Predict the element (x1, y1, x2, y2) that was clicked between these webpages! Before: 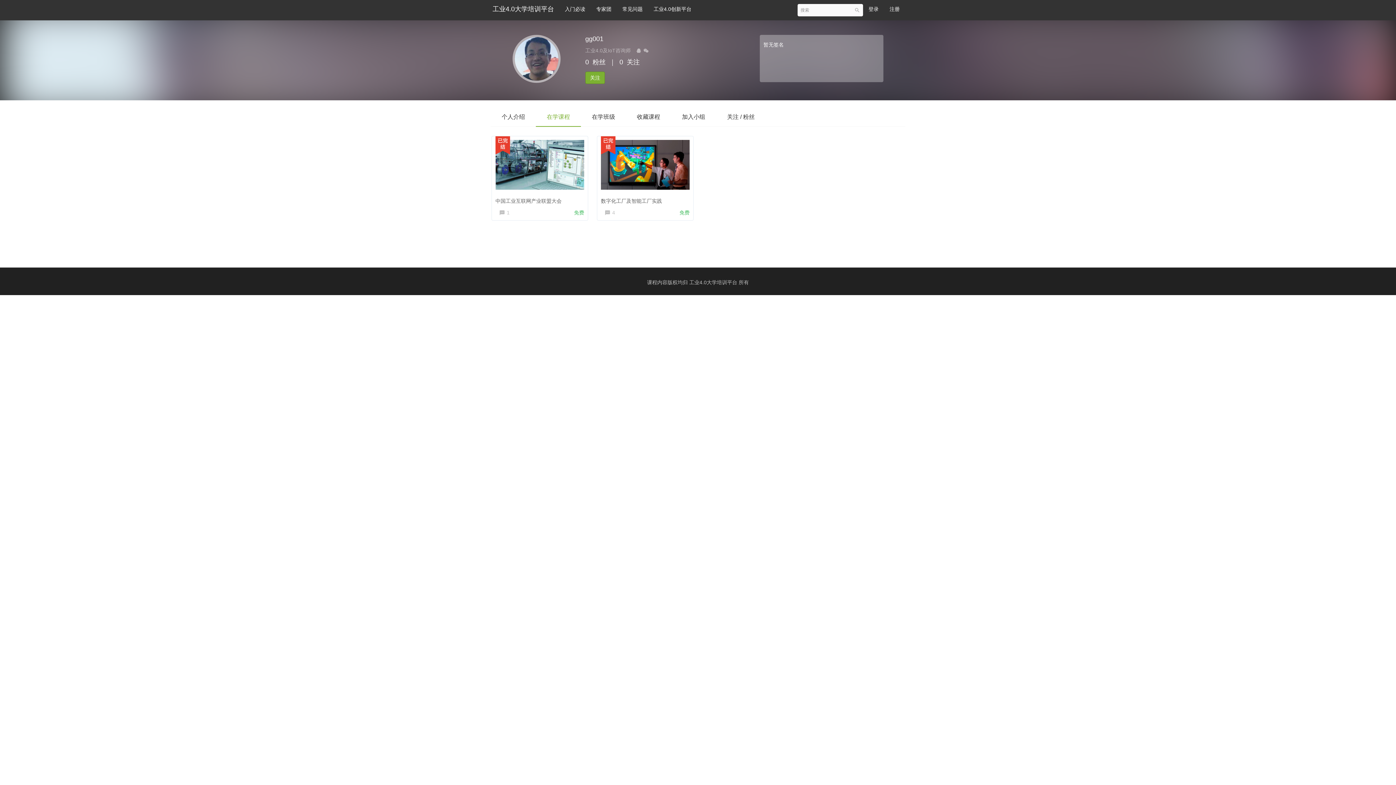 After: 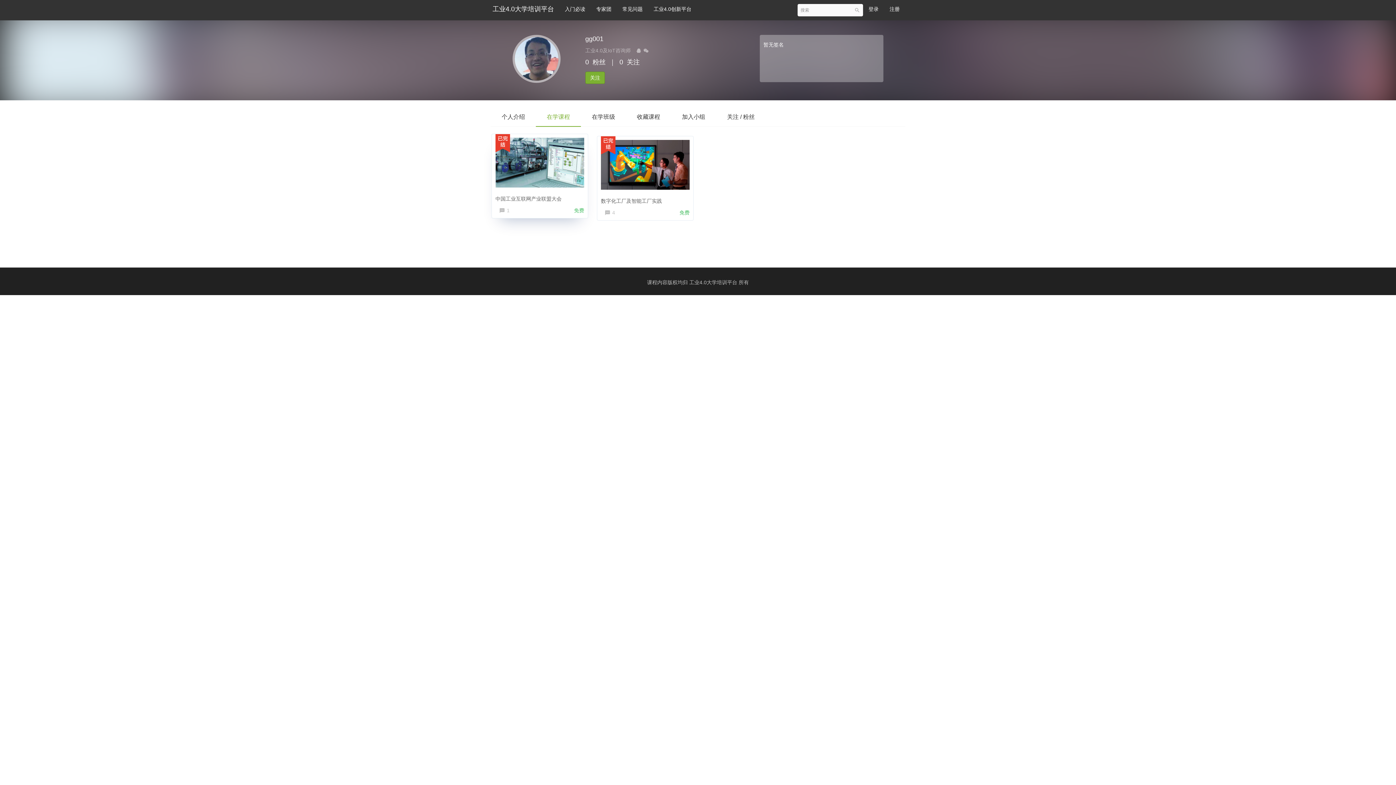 Action: bbox: (492, 136, 588, 193)